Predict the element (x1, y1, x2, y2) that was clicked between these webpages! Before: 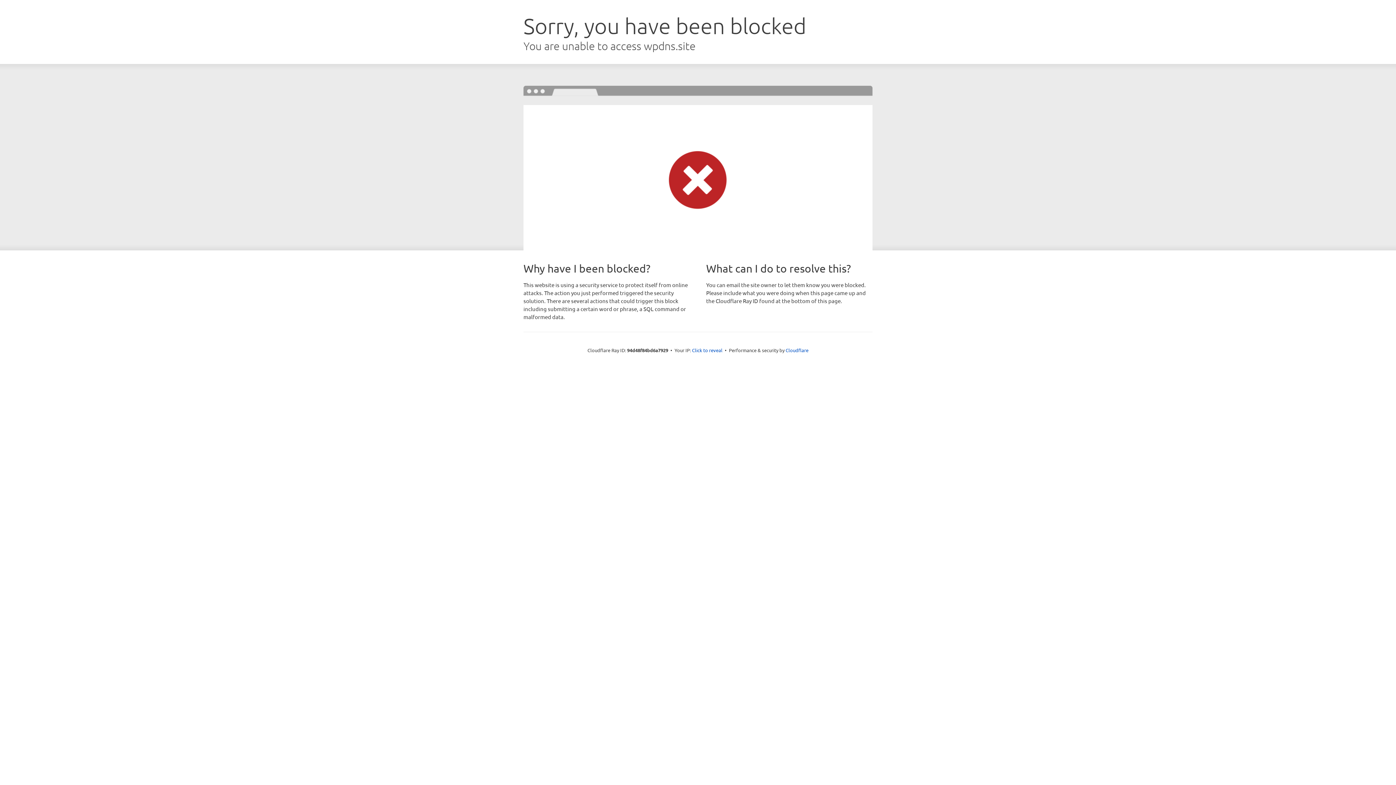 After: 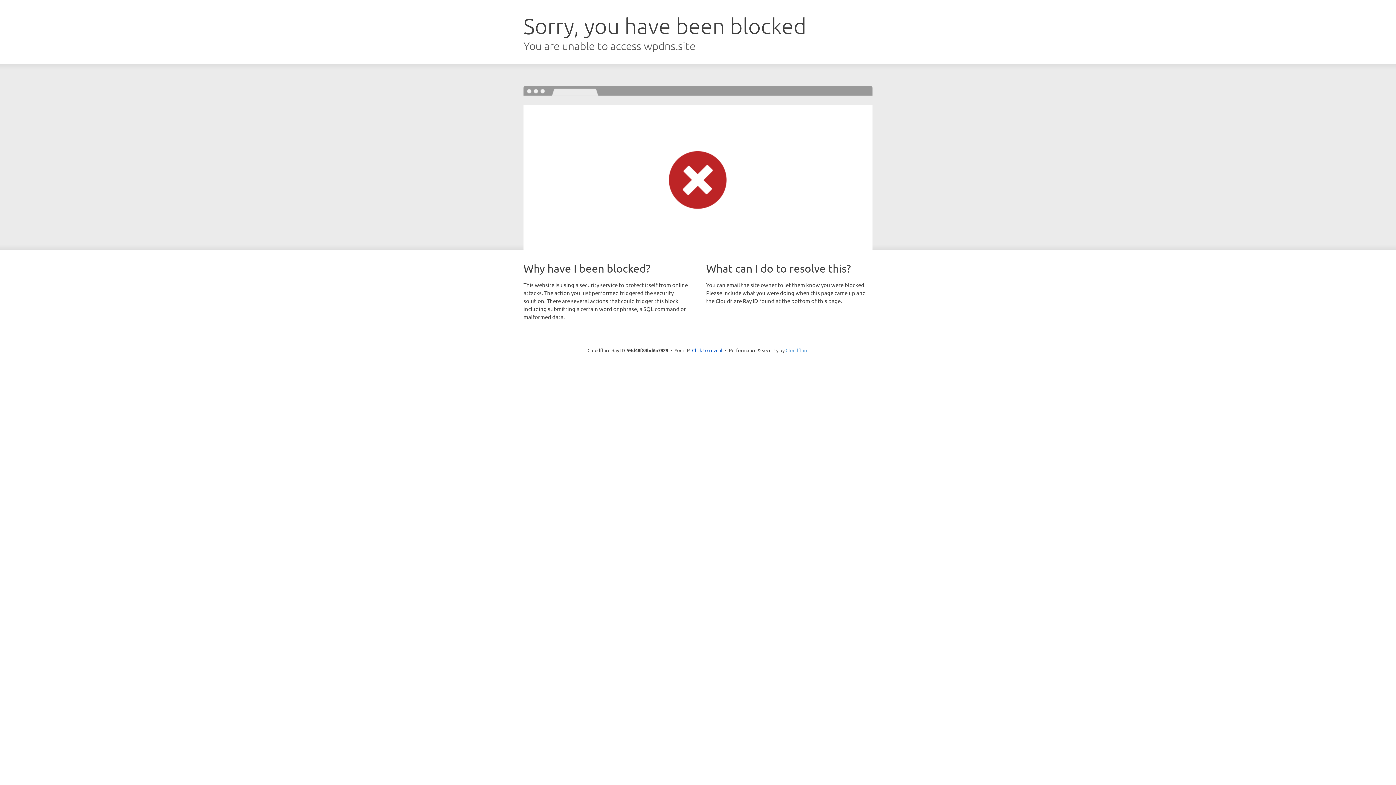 Action: label: Cloudflare bbox: (785, 347, 808, 353)